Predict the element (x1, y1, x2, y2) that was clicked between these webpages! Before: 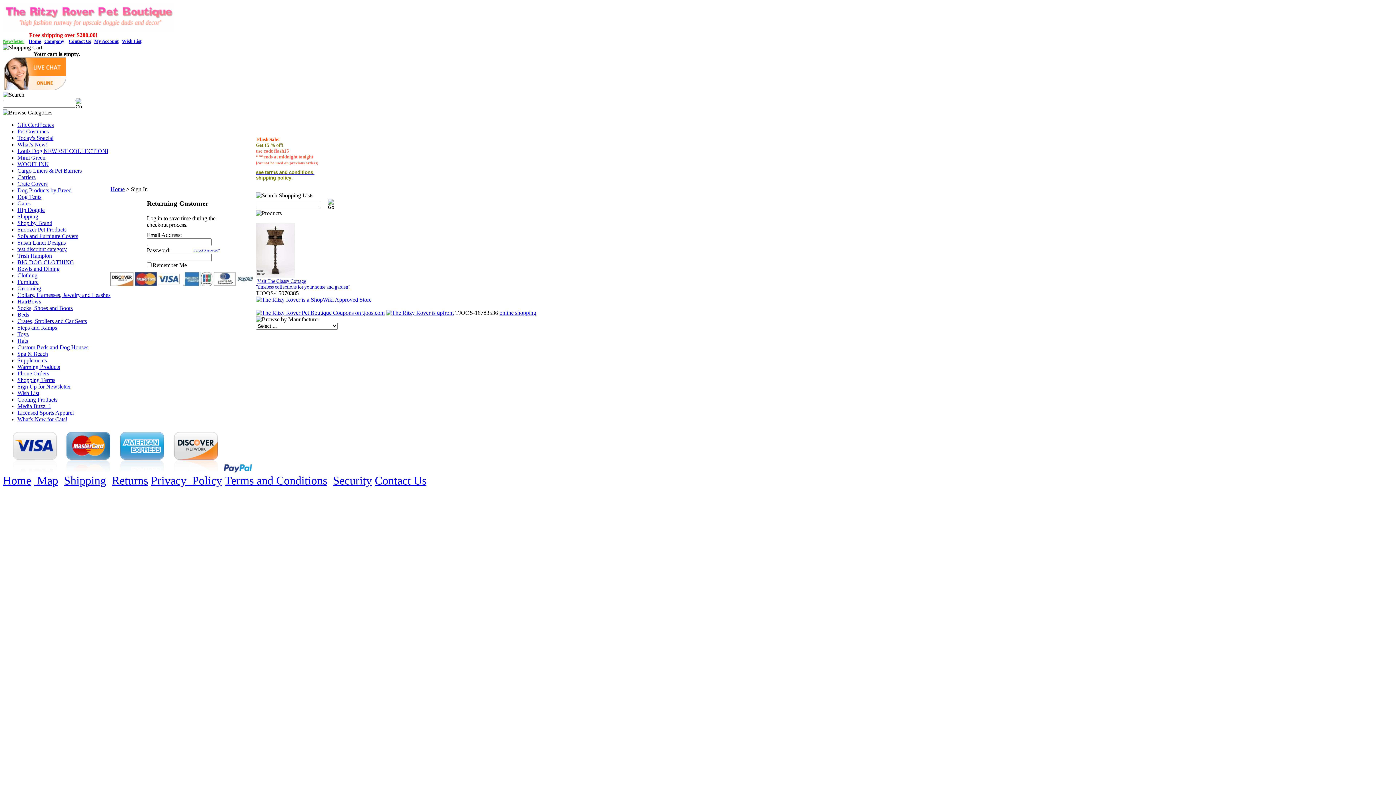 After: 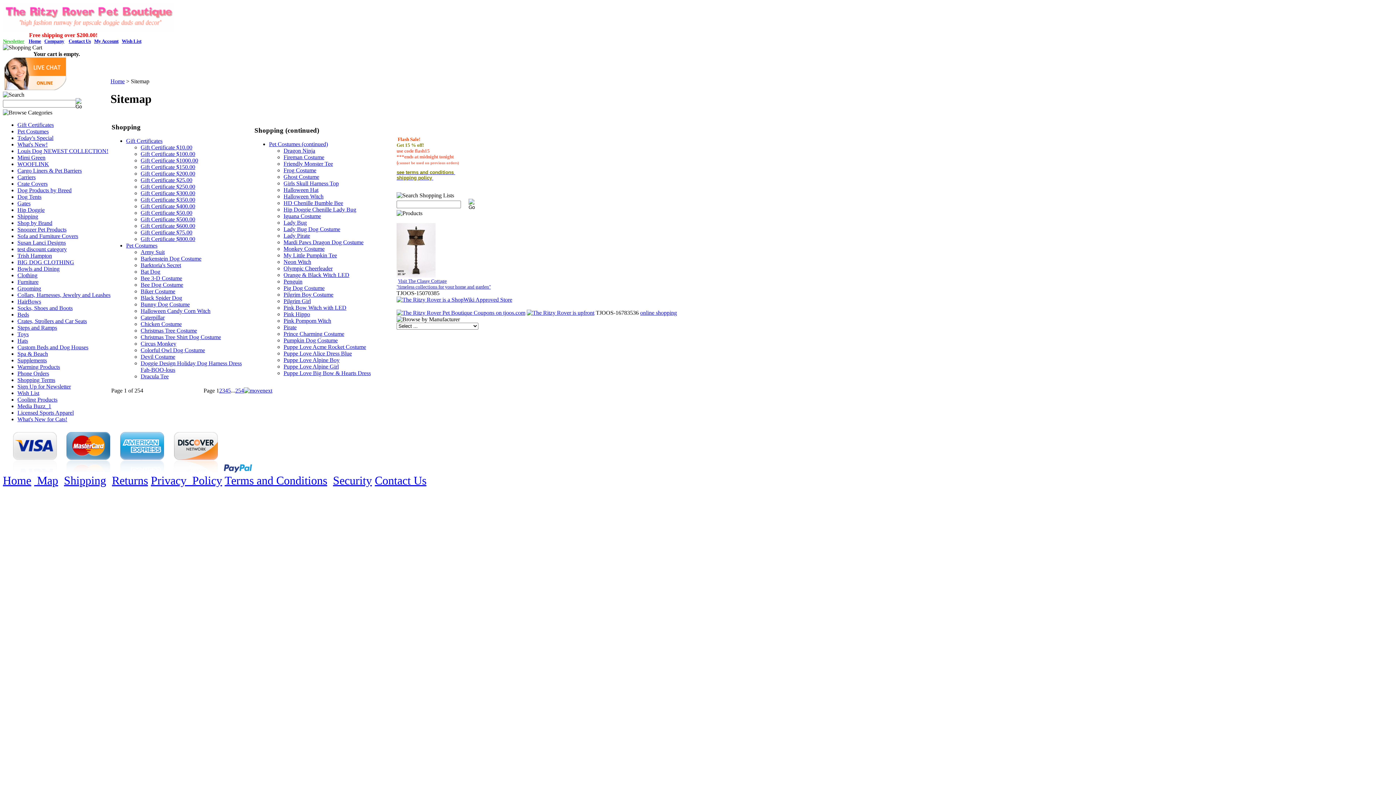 Action: label:  Map bbox: (34, 474, 58, 487)